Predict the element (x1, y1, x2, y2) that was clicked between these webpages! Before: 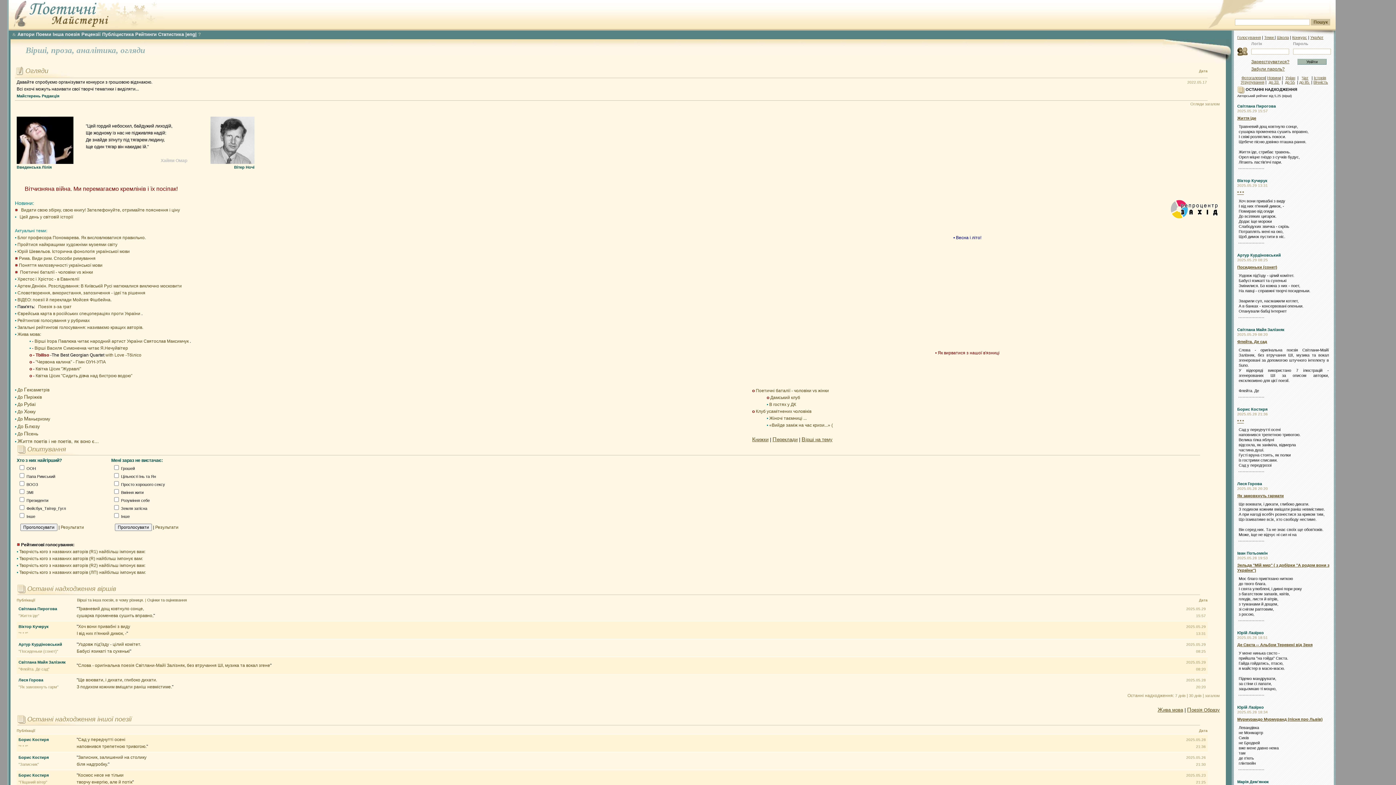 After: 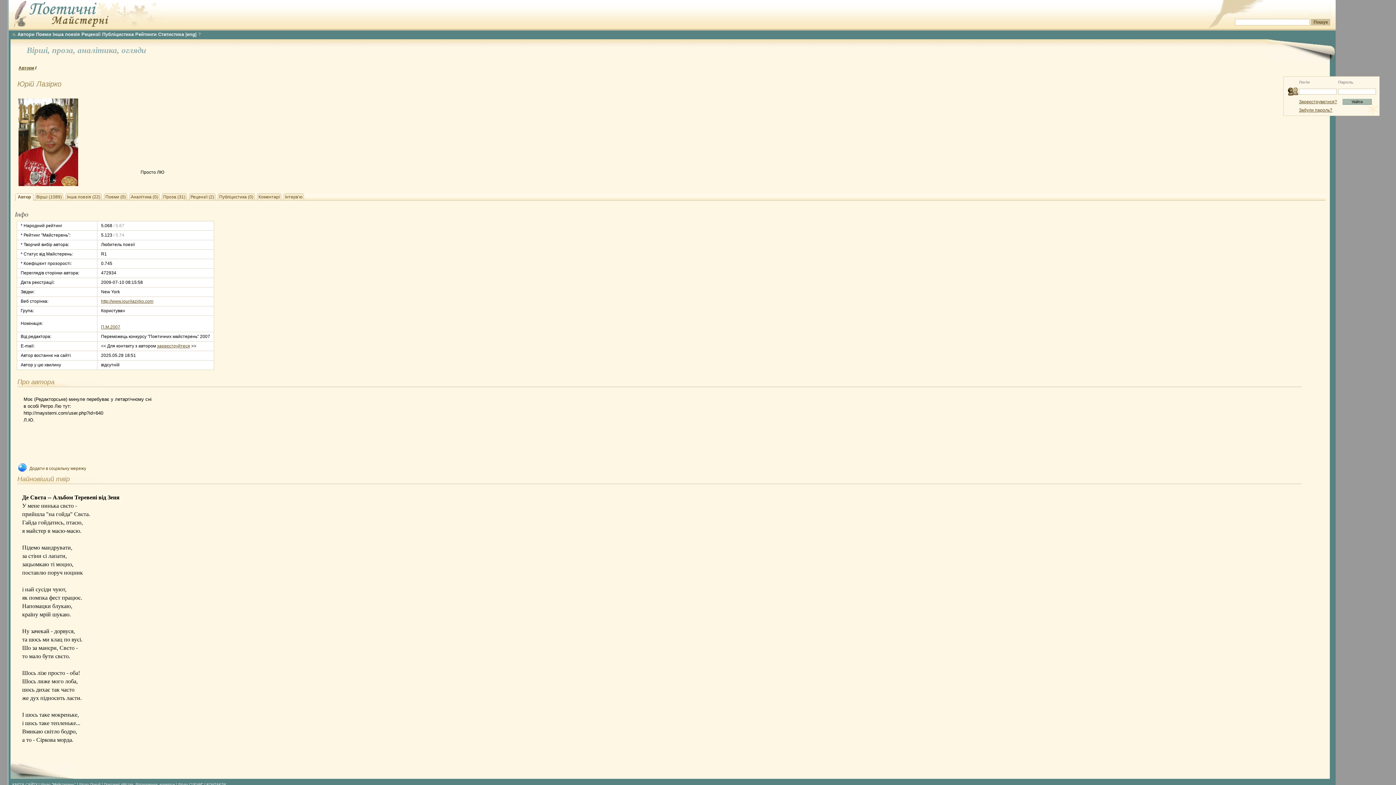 Action: bbox: (1237, 630, 1264, 635) label: Юрій Лазірко